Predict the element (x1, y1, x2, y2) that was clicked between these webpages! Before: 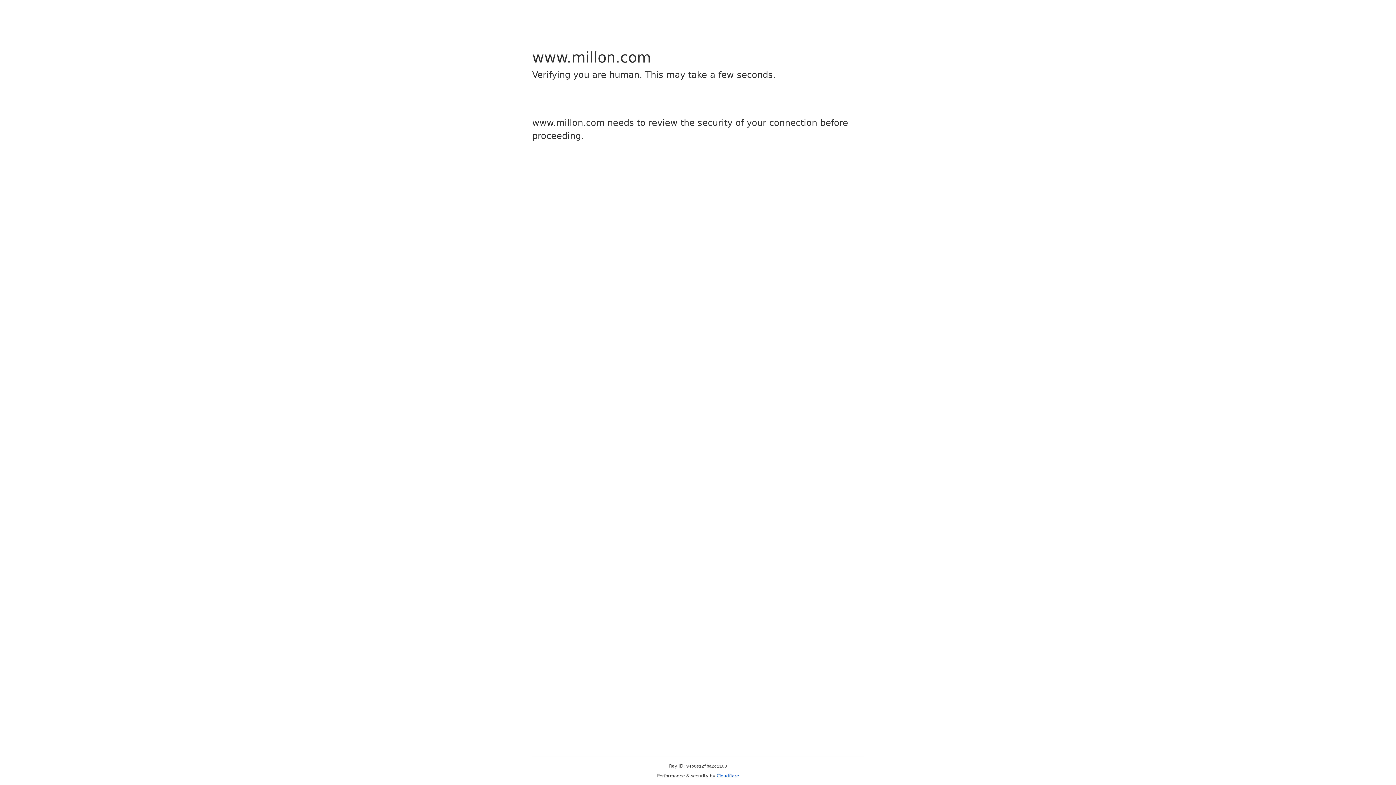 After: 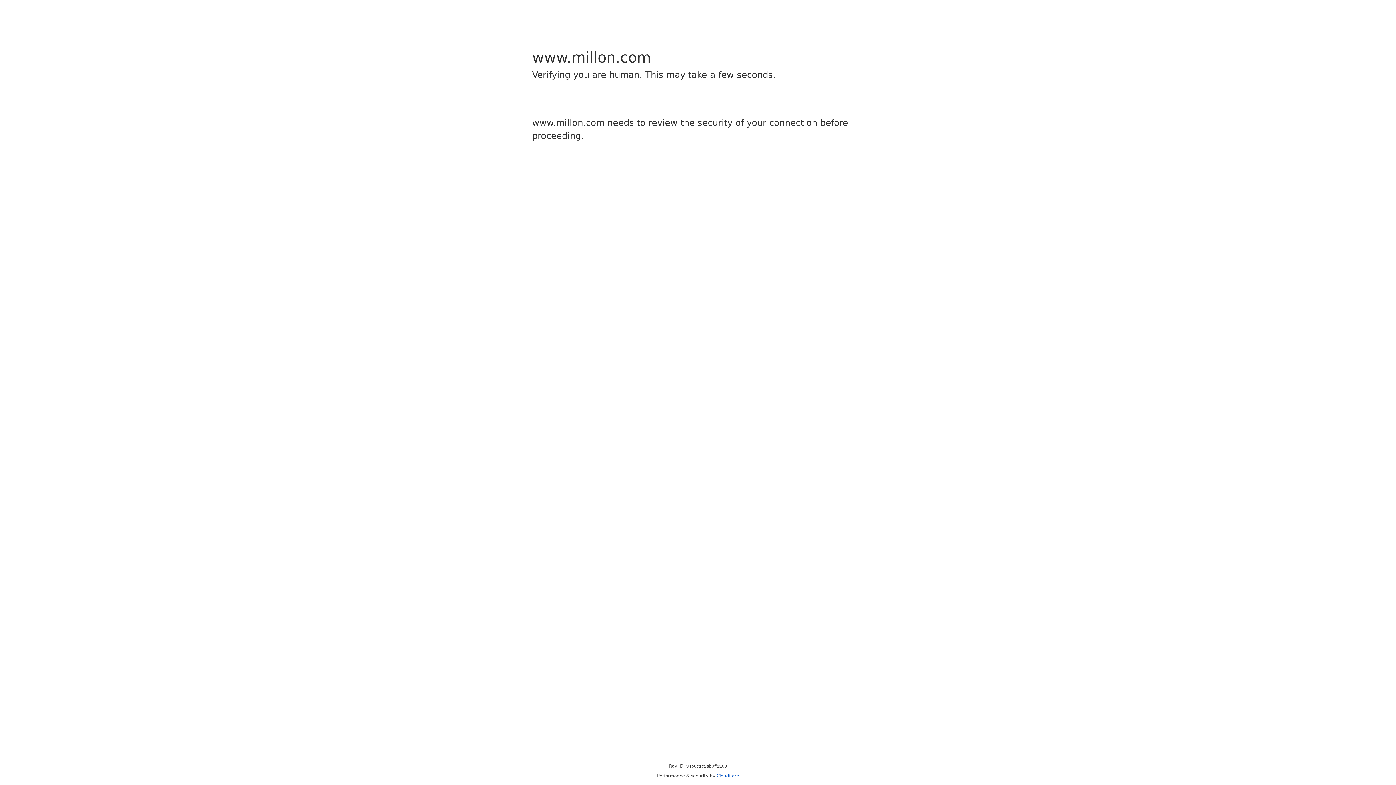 Action: label: Cloudflare bbox: (716, 773, 739, 778)